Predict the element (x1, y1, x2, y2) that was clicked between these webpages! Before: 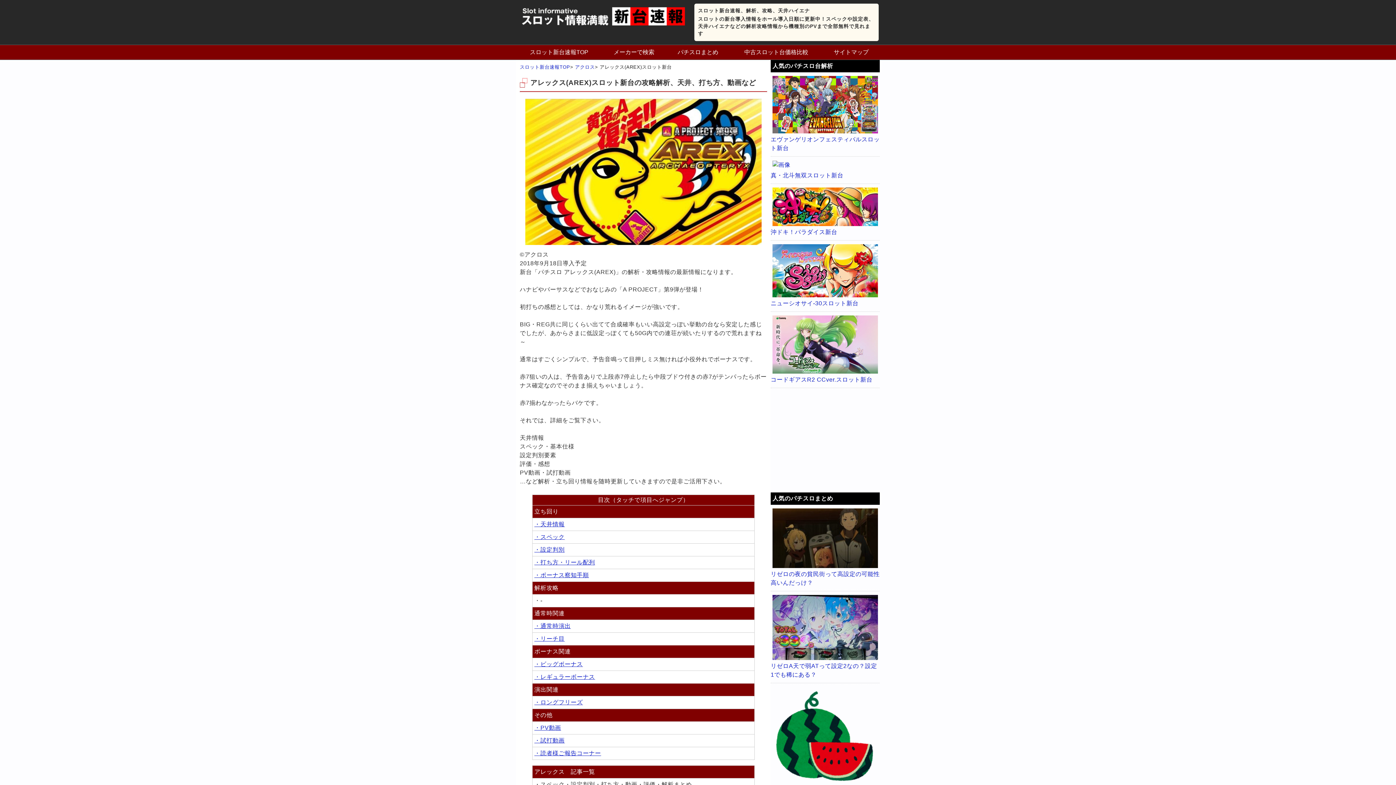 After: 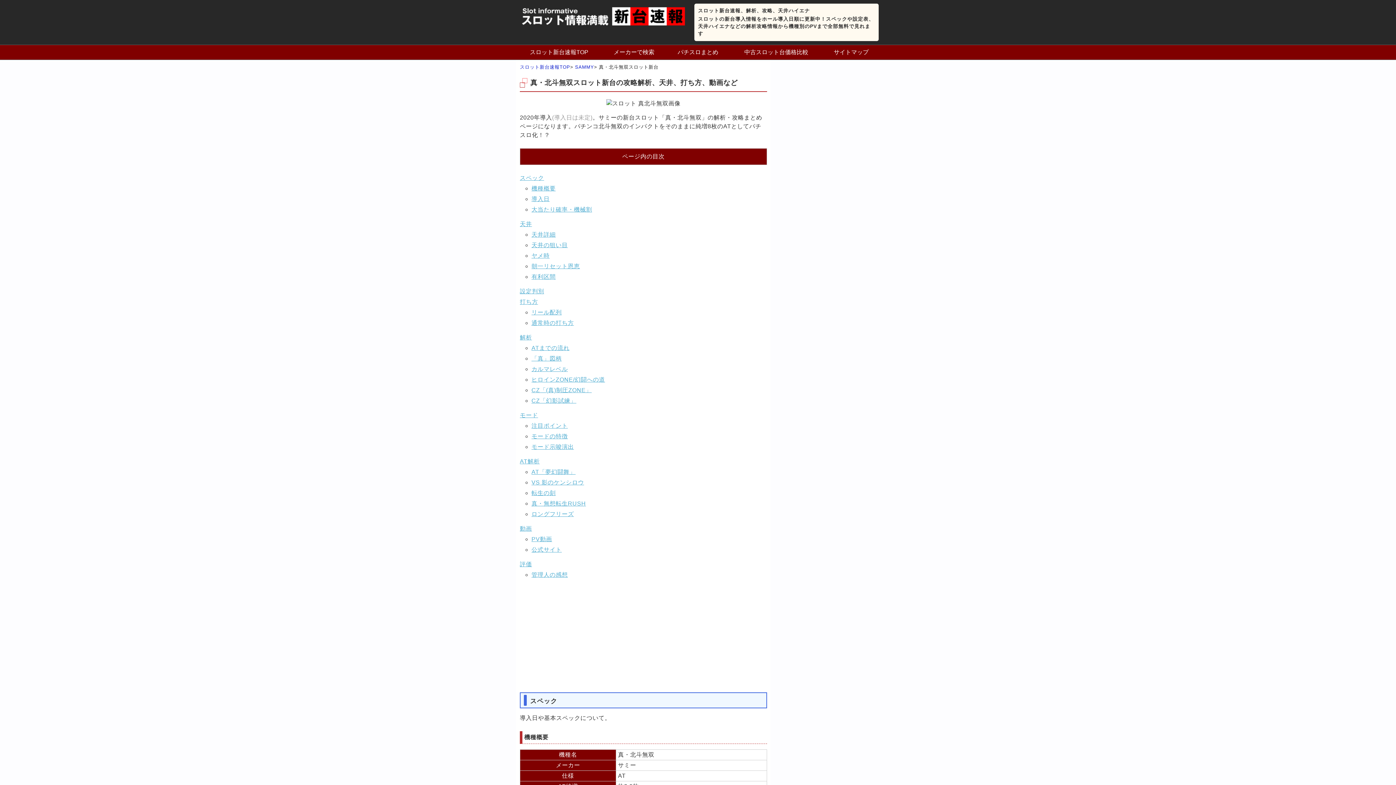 Action: bbox: (770, 172, 843, 178) label: 真・北斗無双スロット新台